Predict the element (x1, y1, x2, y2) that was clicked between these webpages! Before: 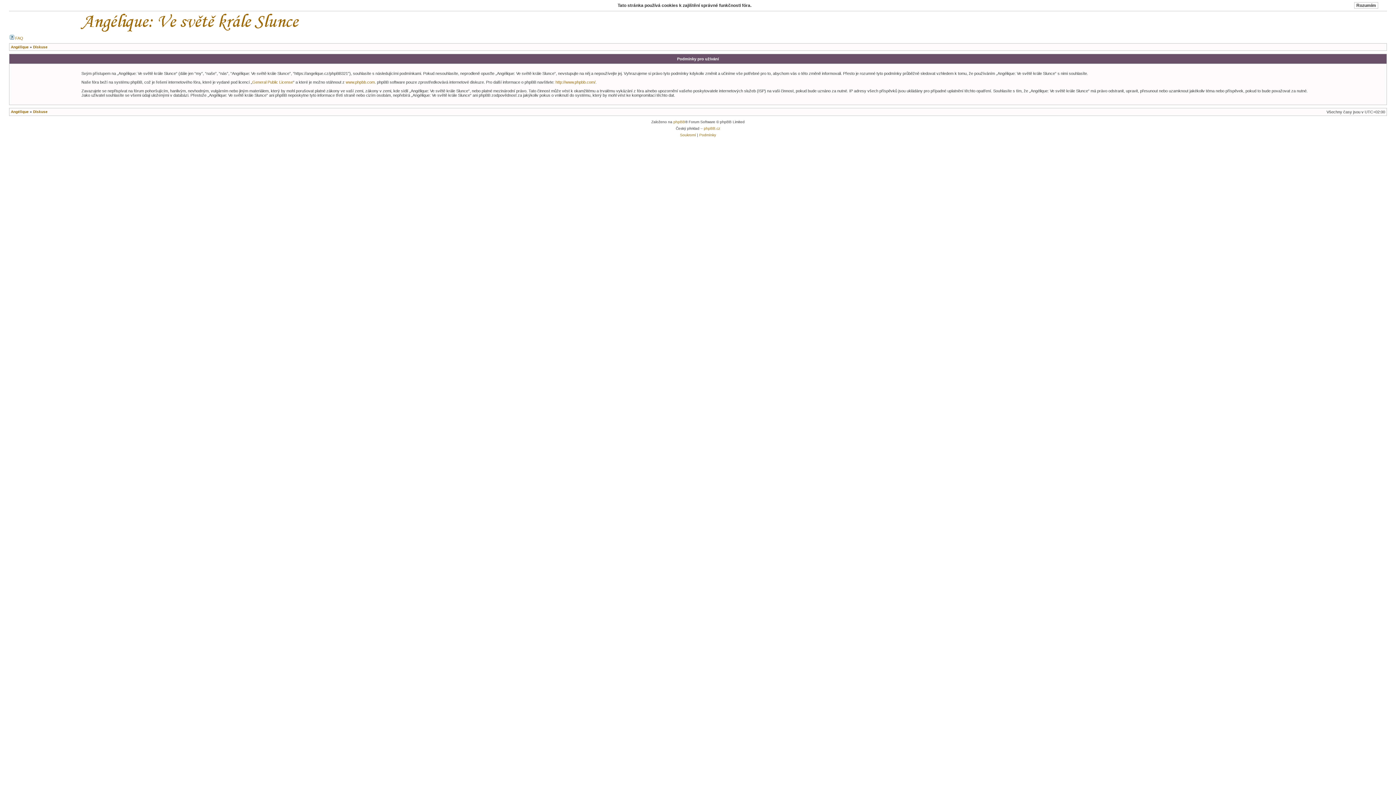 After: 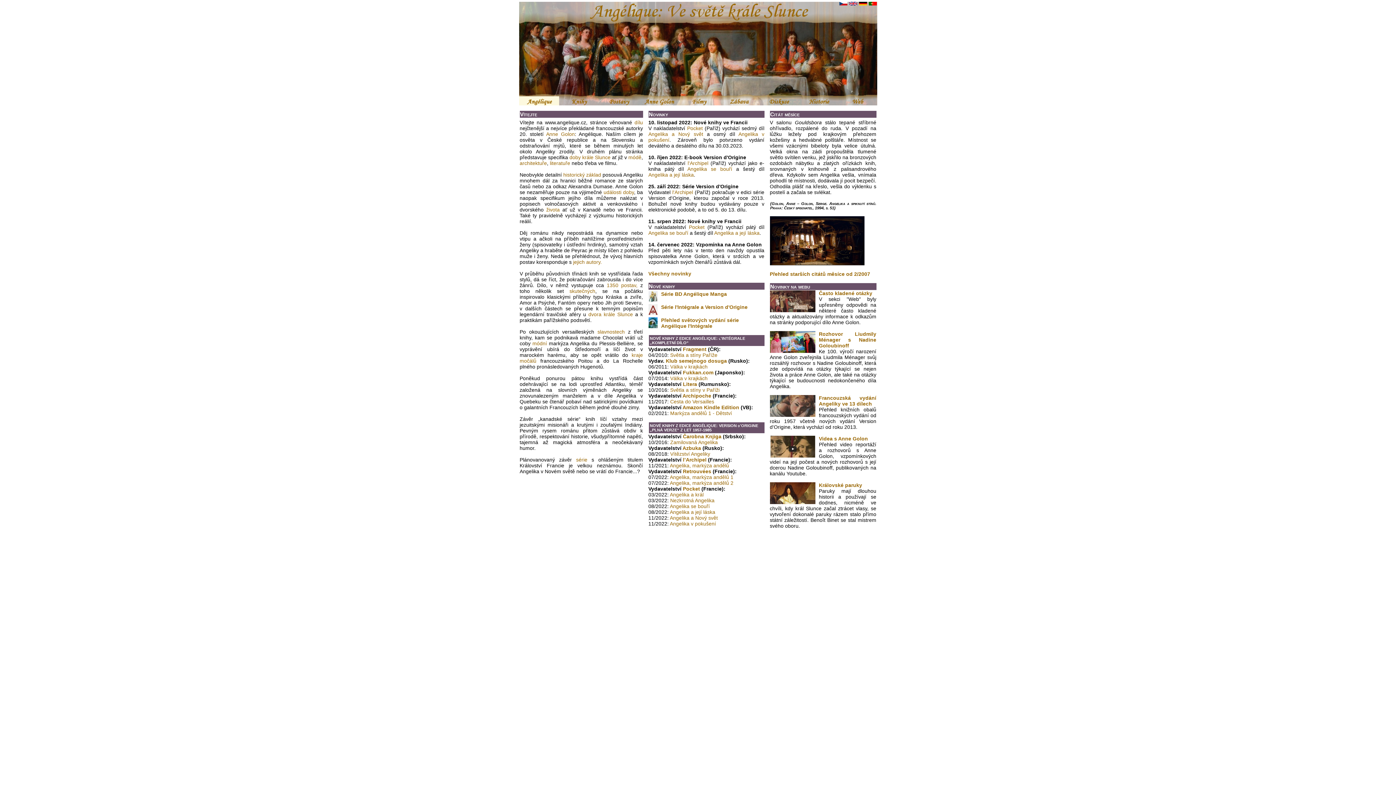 Action: bbox: (9, 28, 329, 32)